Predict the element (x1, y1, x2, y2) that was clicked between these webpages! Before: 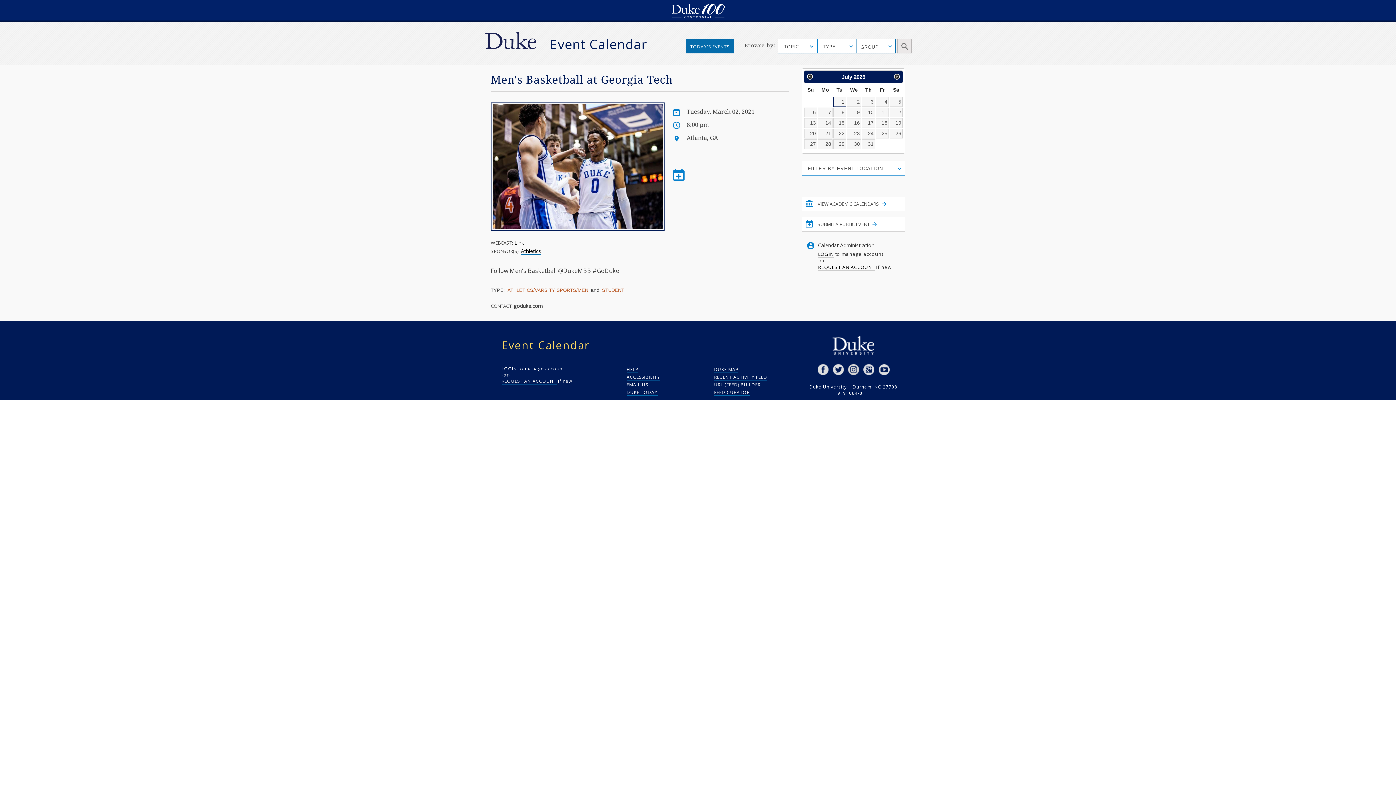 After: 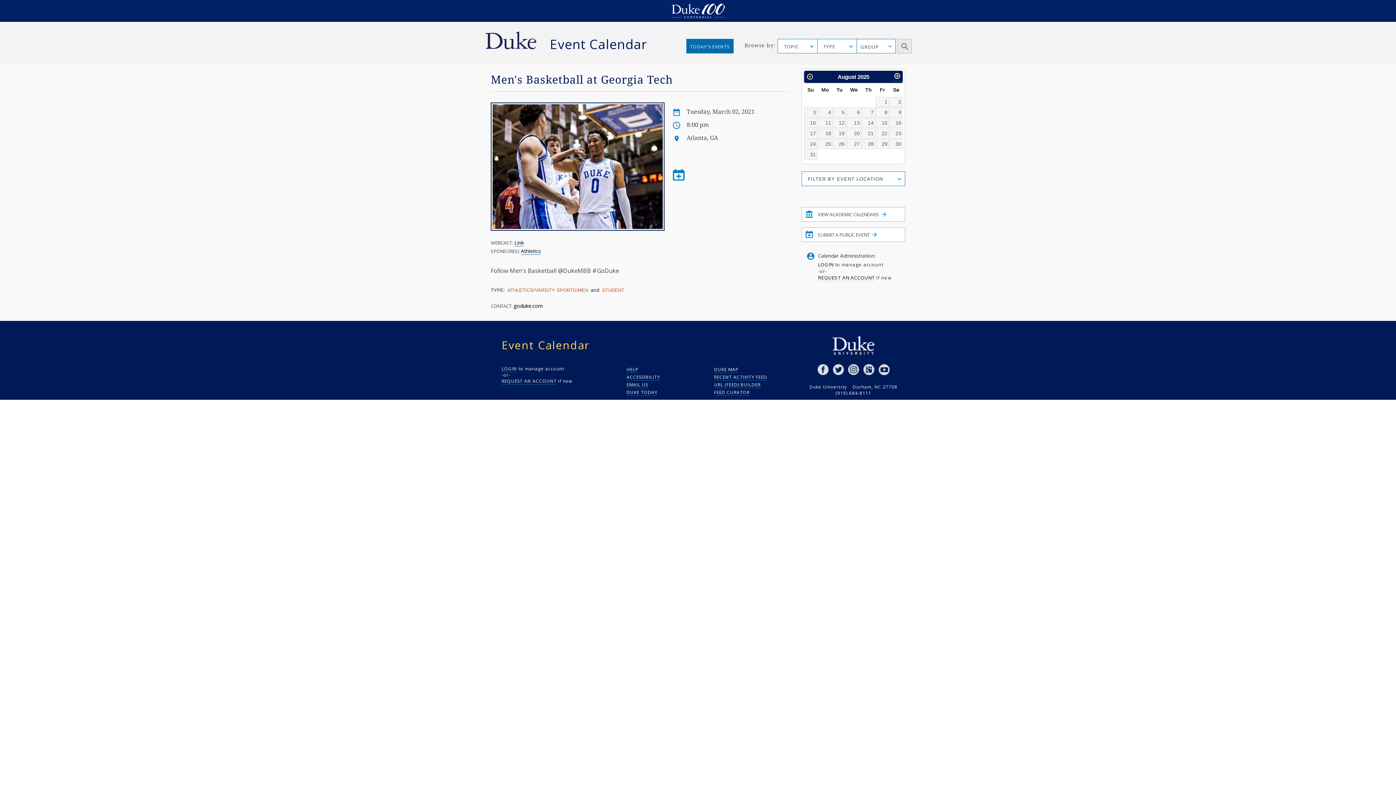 Action: bbox: (892, 71, 902, 81) label: Next Month